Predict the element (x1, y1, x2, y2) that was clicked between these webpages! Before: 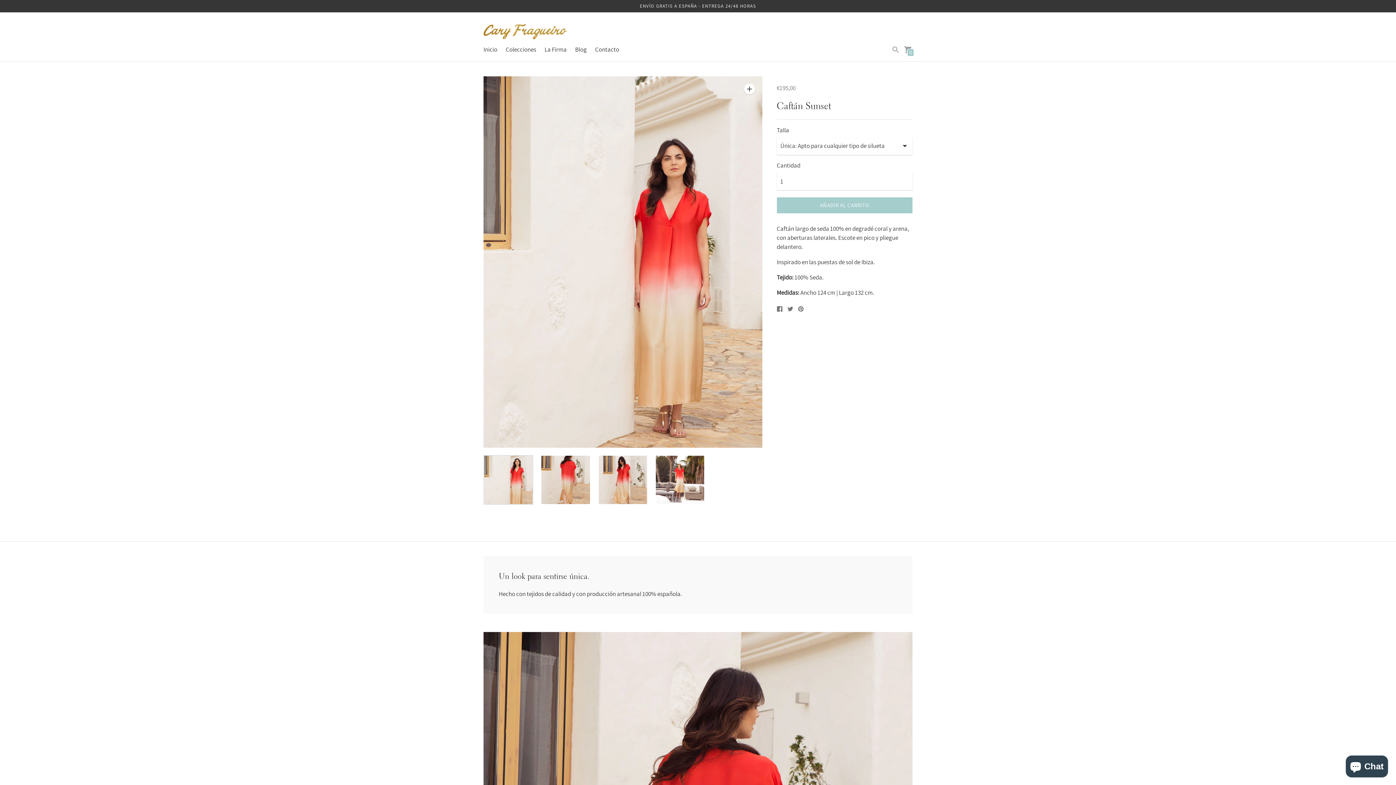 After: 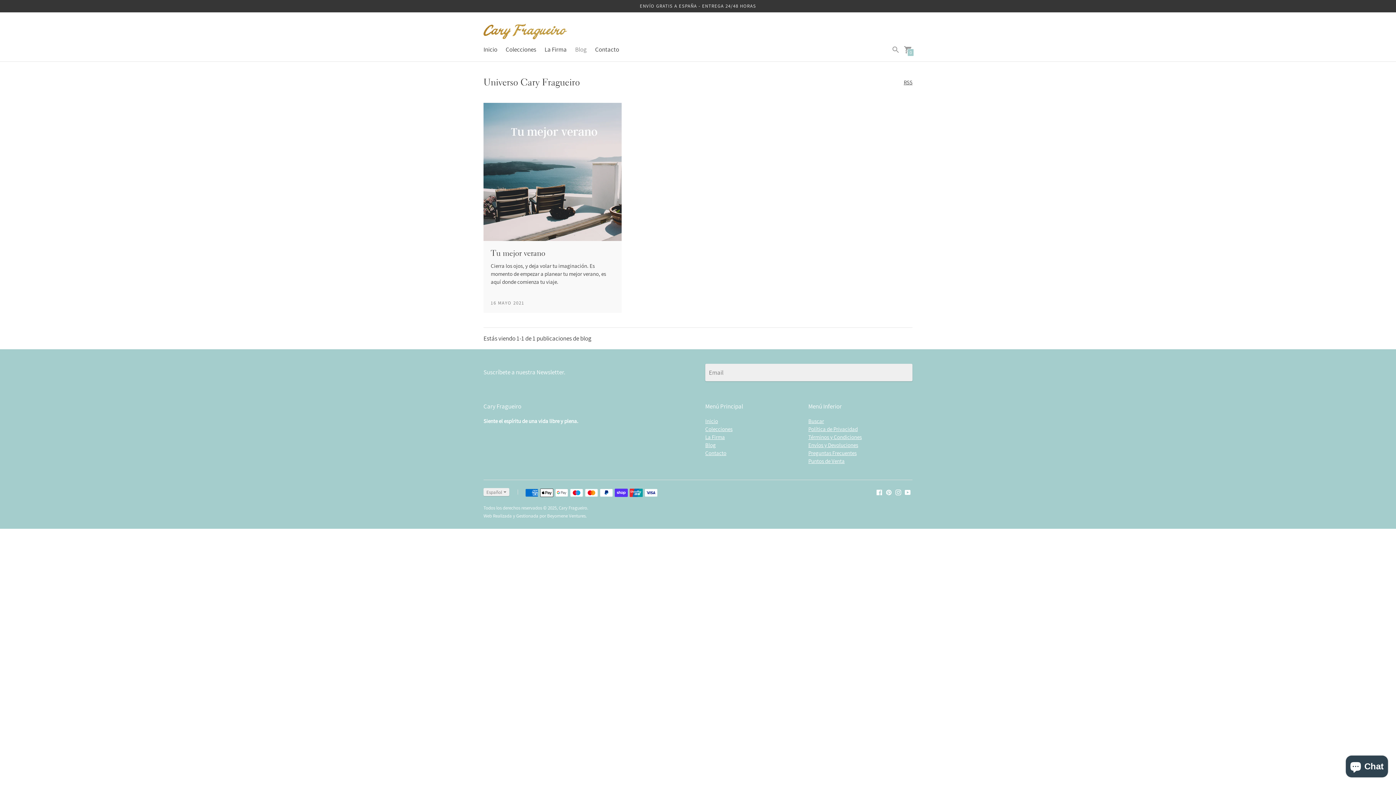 Action: label: Blog bbox: (575, 45, 586, 53)